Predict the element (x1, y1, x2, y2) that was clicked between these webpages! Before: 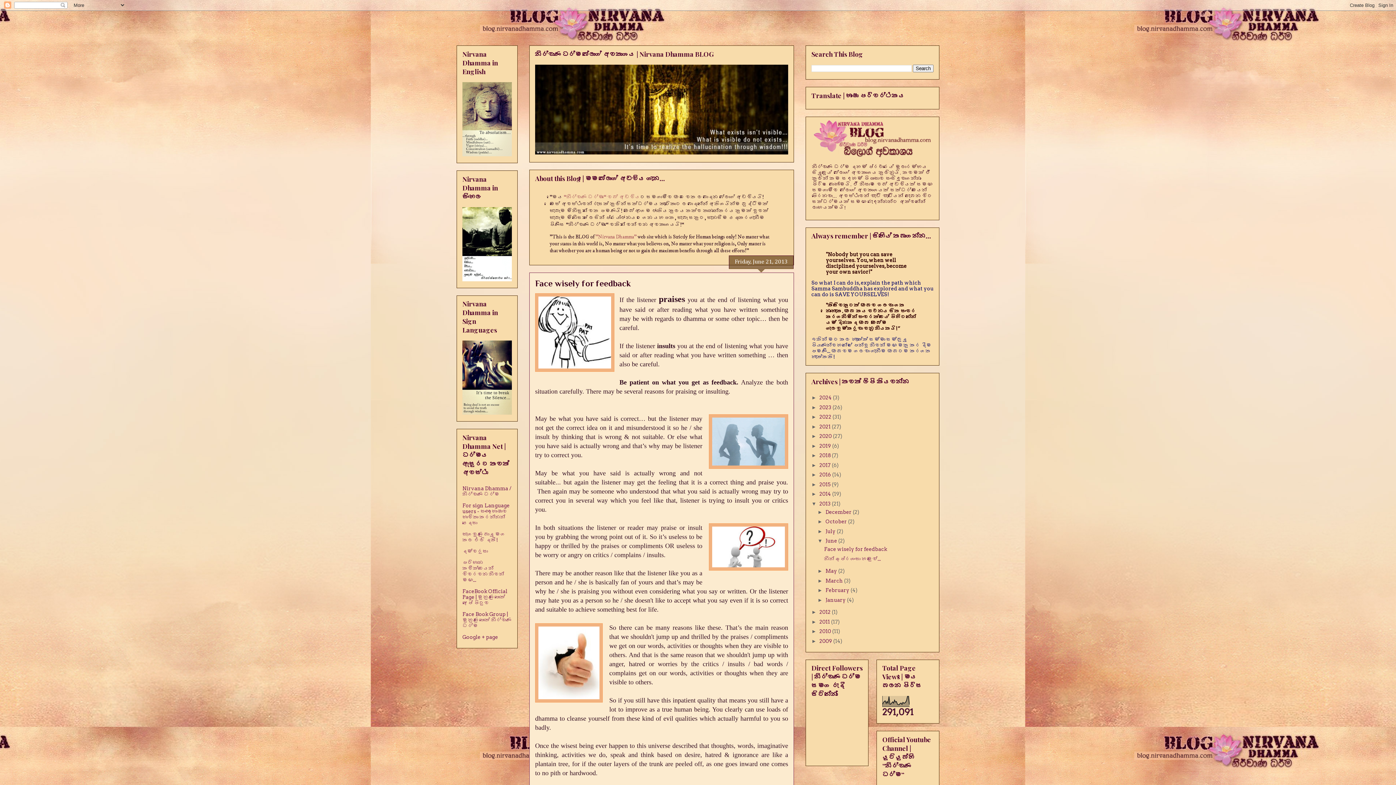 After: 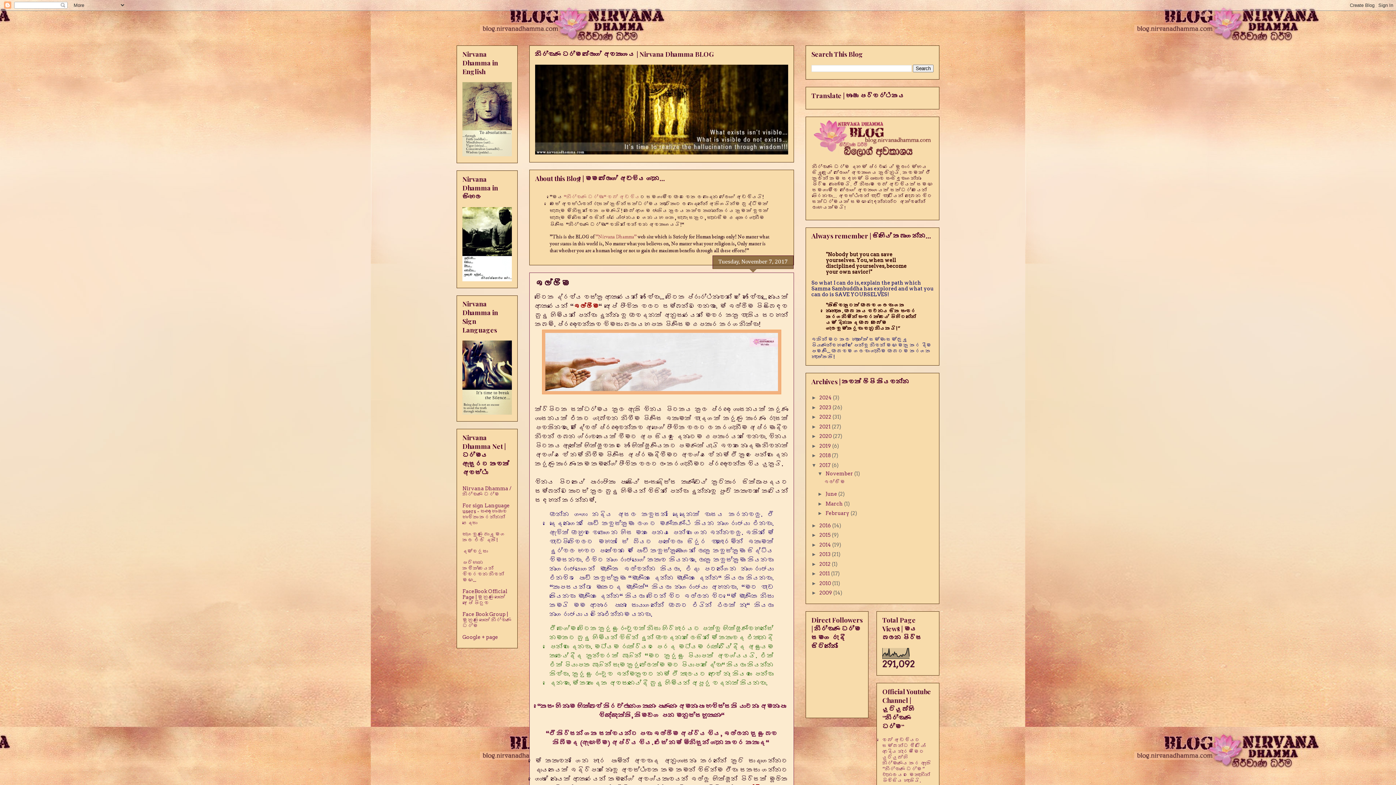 Action: bbox: (819, 462, 832, 468) label: 2017 